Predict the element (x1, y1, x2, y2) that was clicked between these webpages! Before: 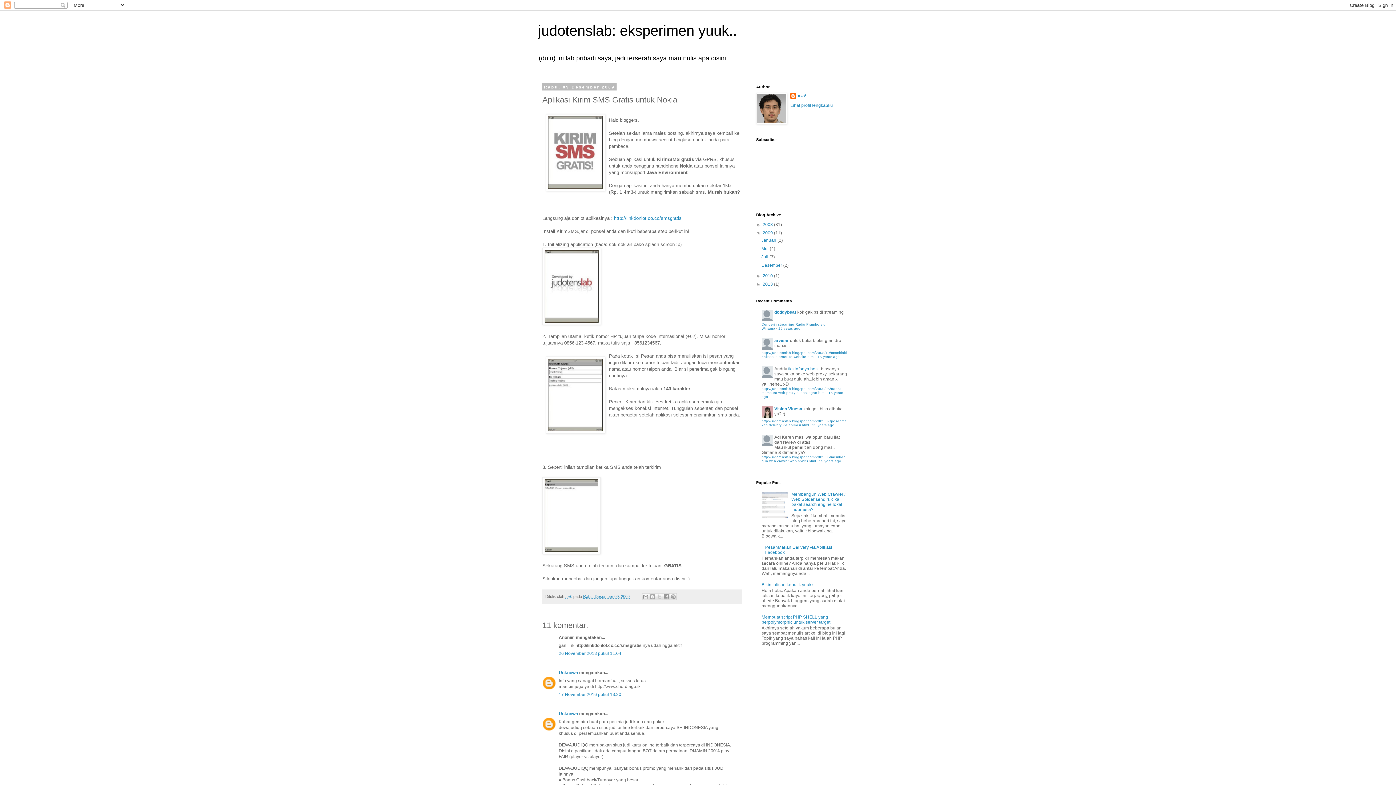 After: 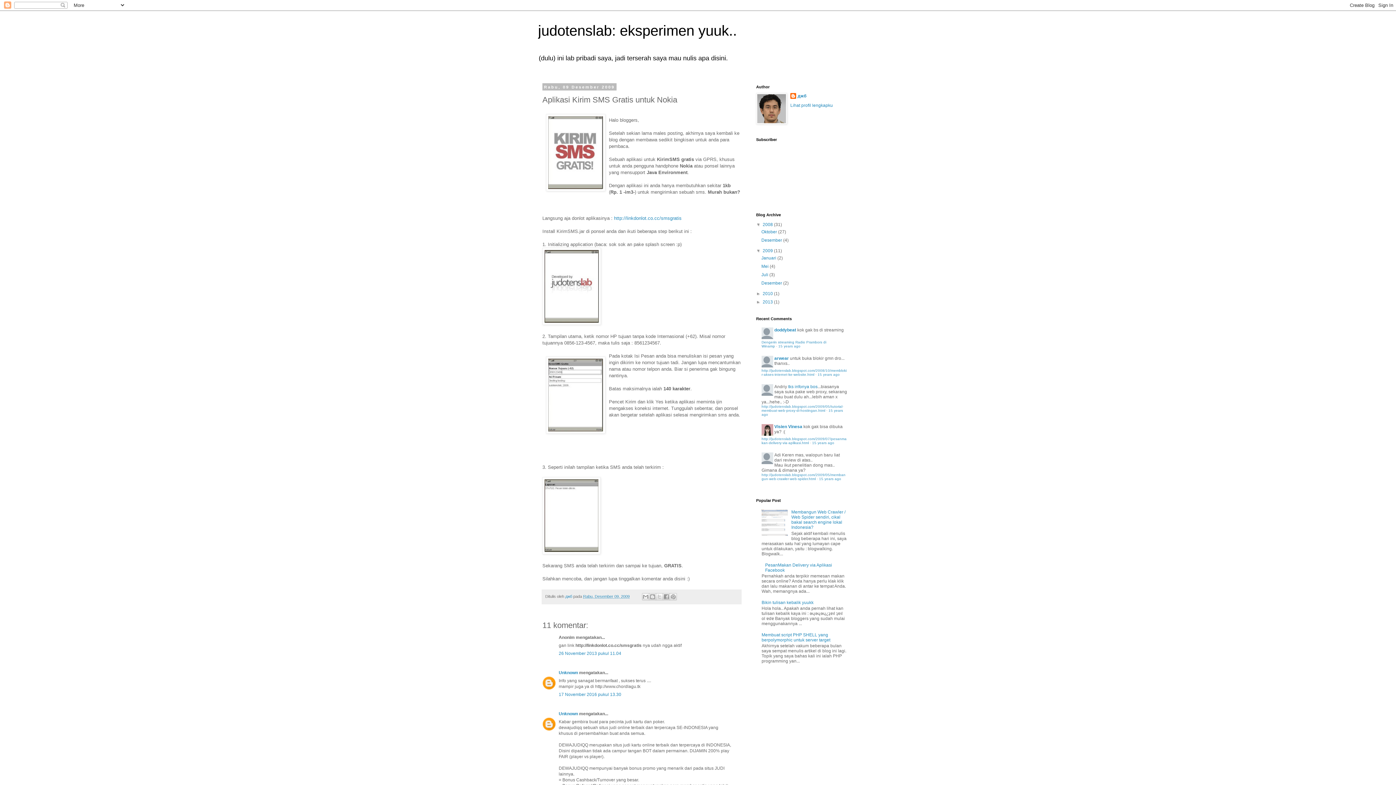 Action: label: ►   bbox: (756, 222, 762, 227)